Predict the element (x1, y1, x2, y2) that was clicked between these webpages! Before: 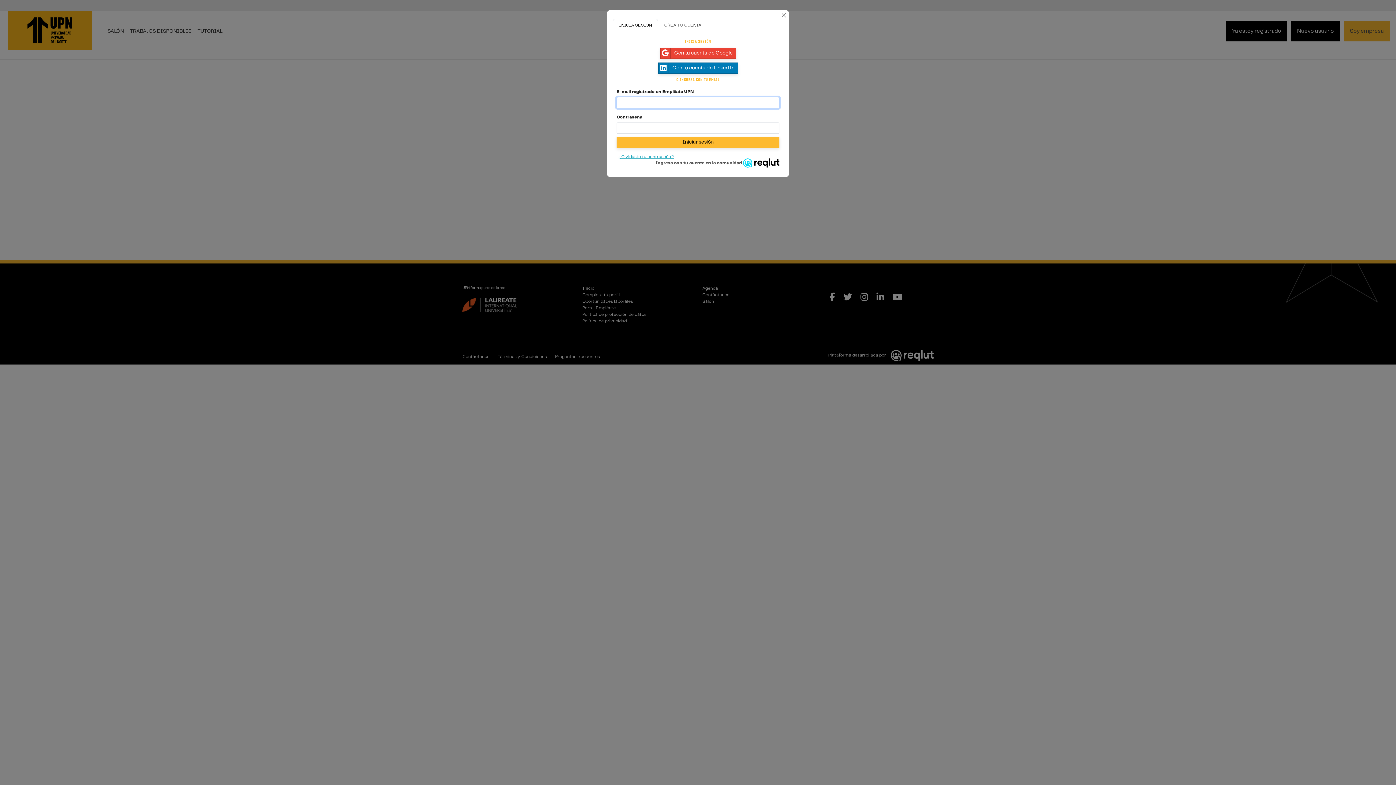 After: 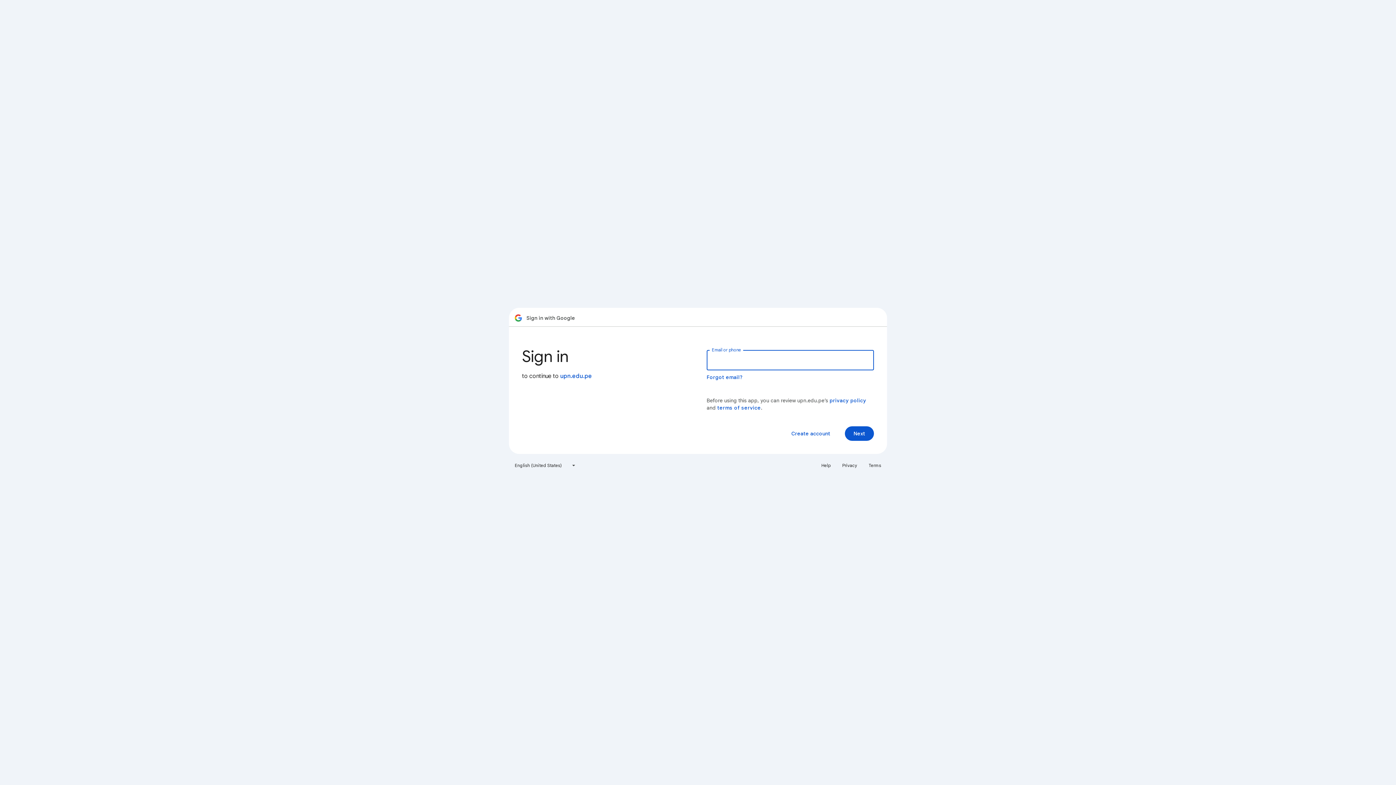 Action: label: Con tu cuenta de Google bbox: (660, 47, 736, 58)